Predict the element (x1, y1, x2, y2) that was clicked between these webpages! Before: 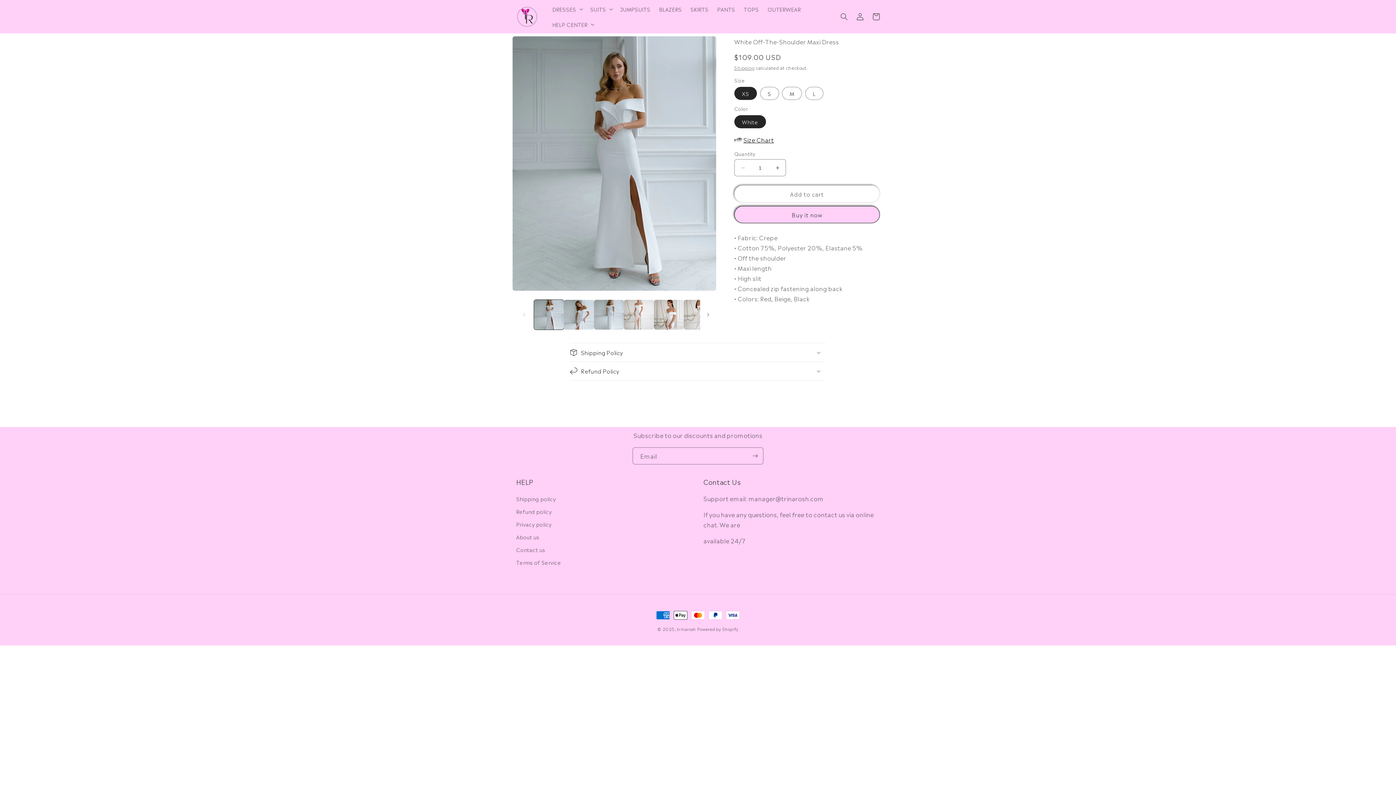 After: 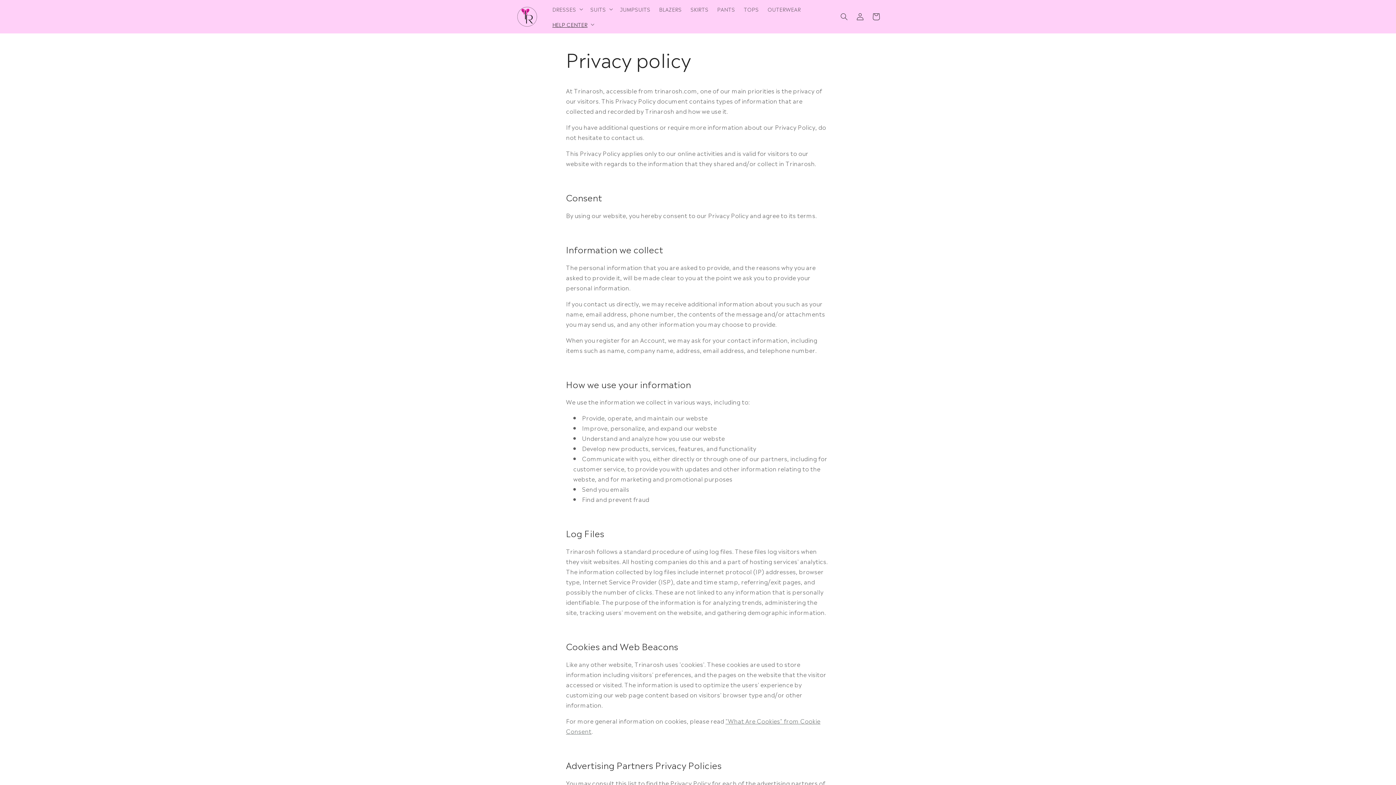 Action: label: Privacy policy bbox: (516, 518, 551, 531)